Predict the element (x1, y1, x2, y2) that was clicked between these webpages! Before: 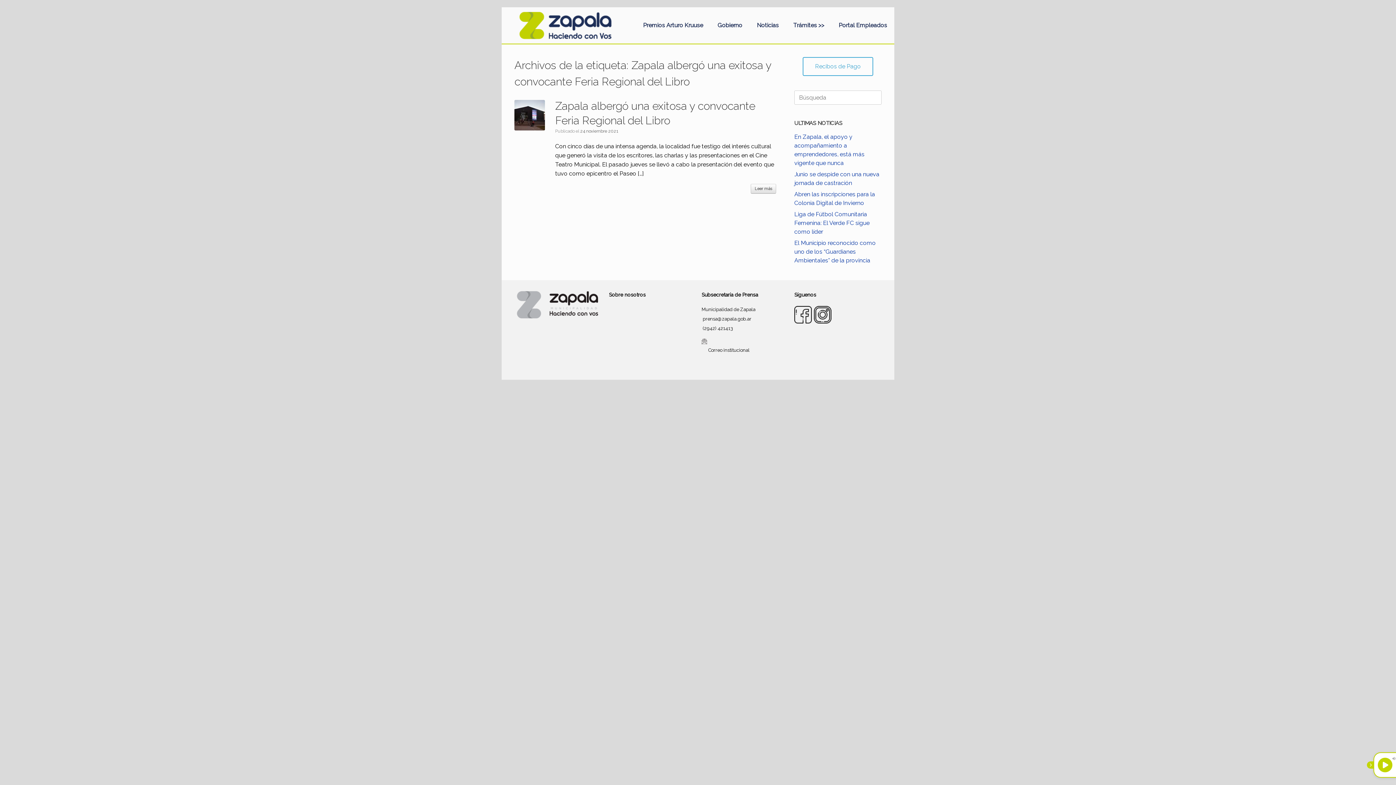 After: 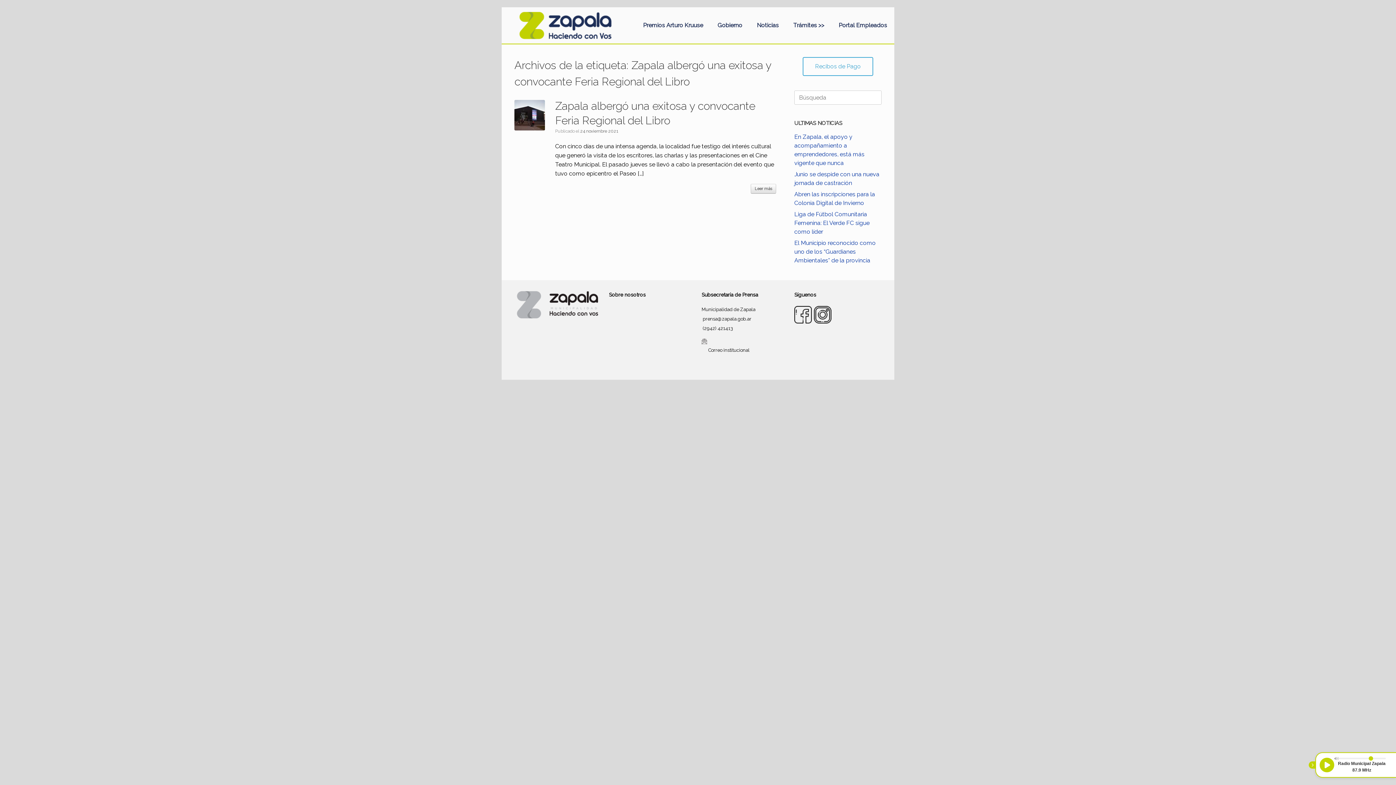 Action: bbox: (1367, 761, 1374, 769)